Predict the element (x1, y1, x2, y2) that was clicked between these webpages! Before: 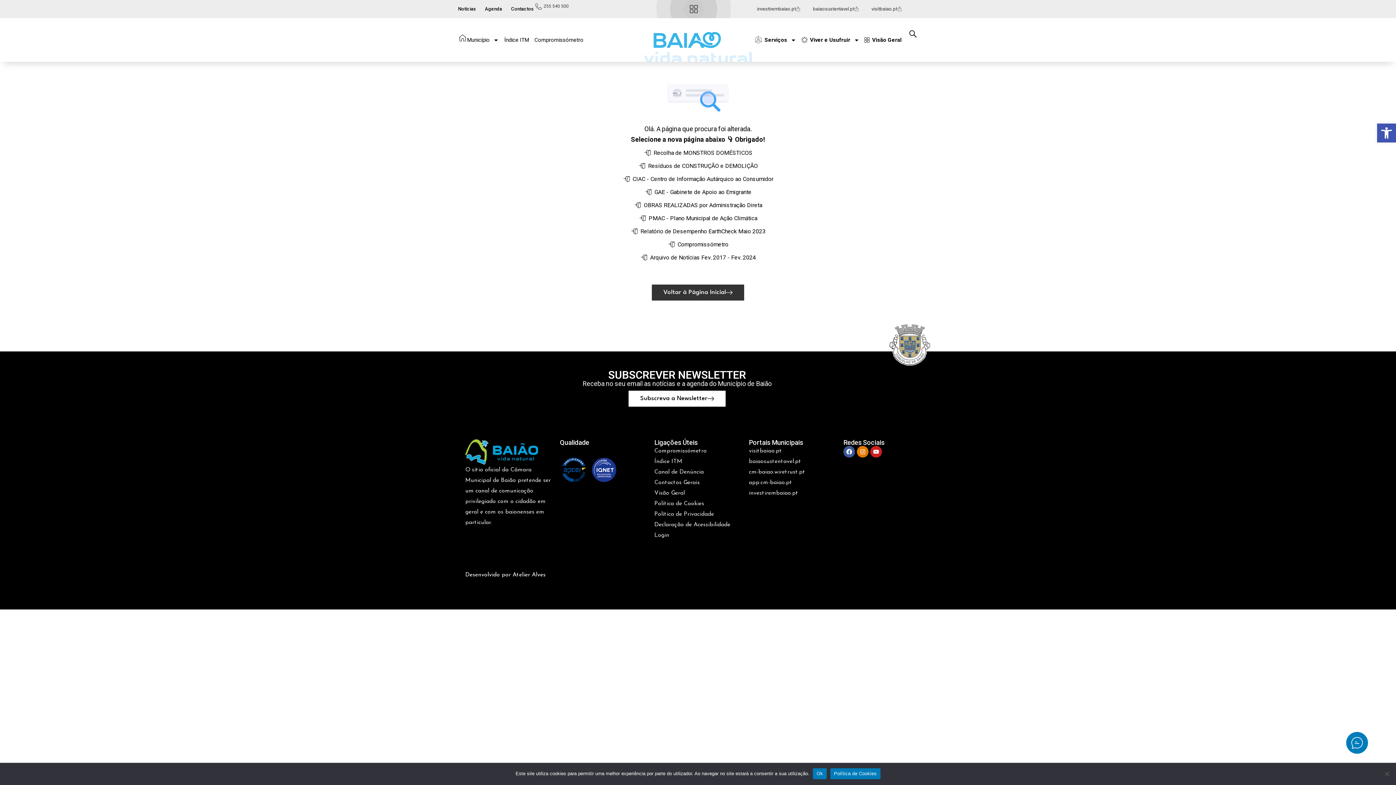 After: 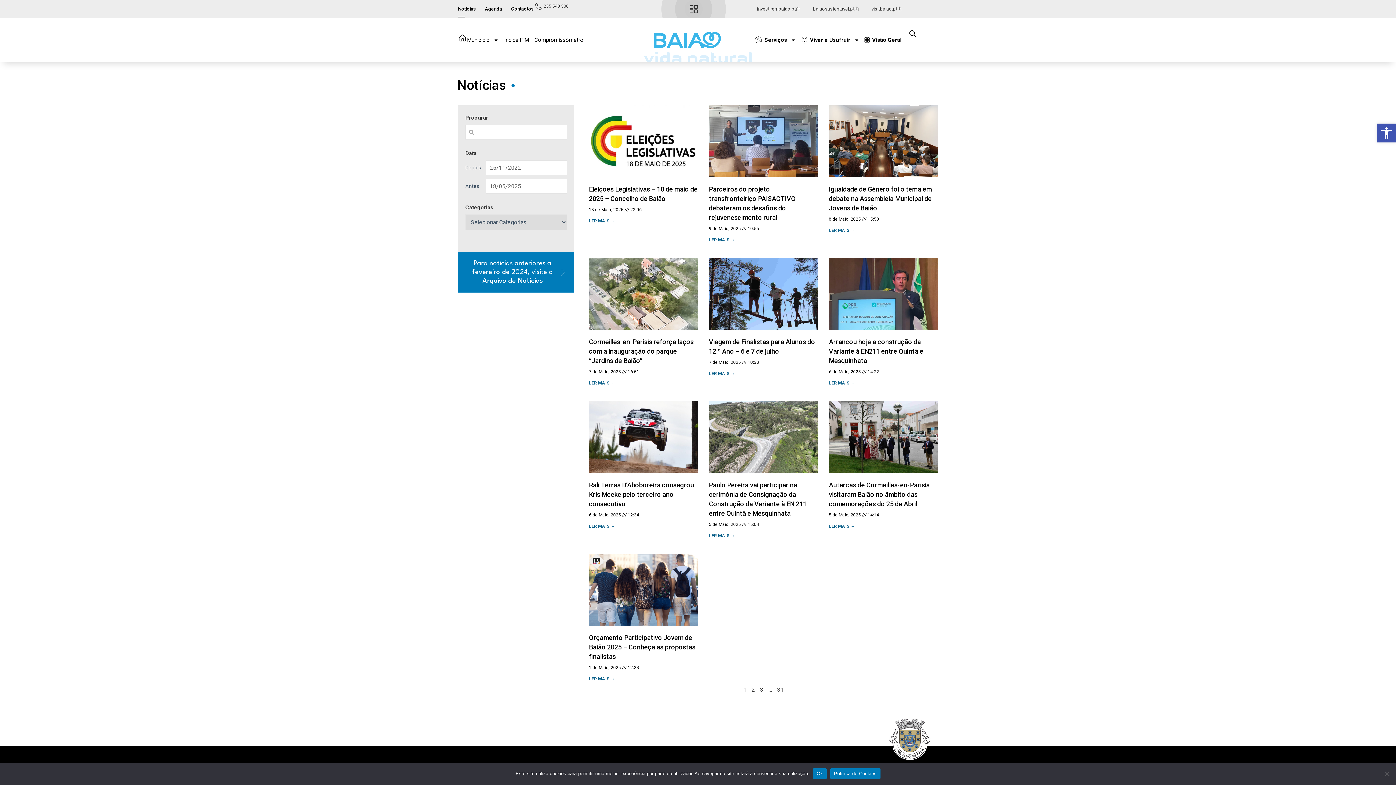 Action: label: Notícias bbox: (458, 0, 476, 17)